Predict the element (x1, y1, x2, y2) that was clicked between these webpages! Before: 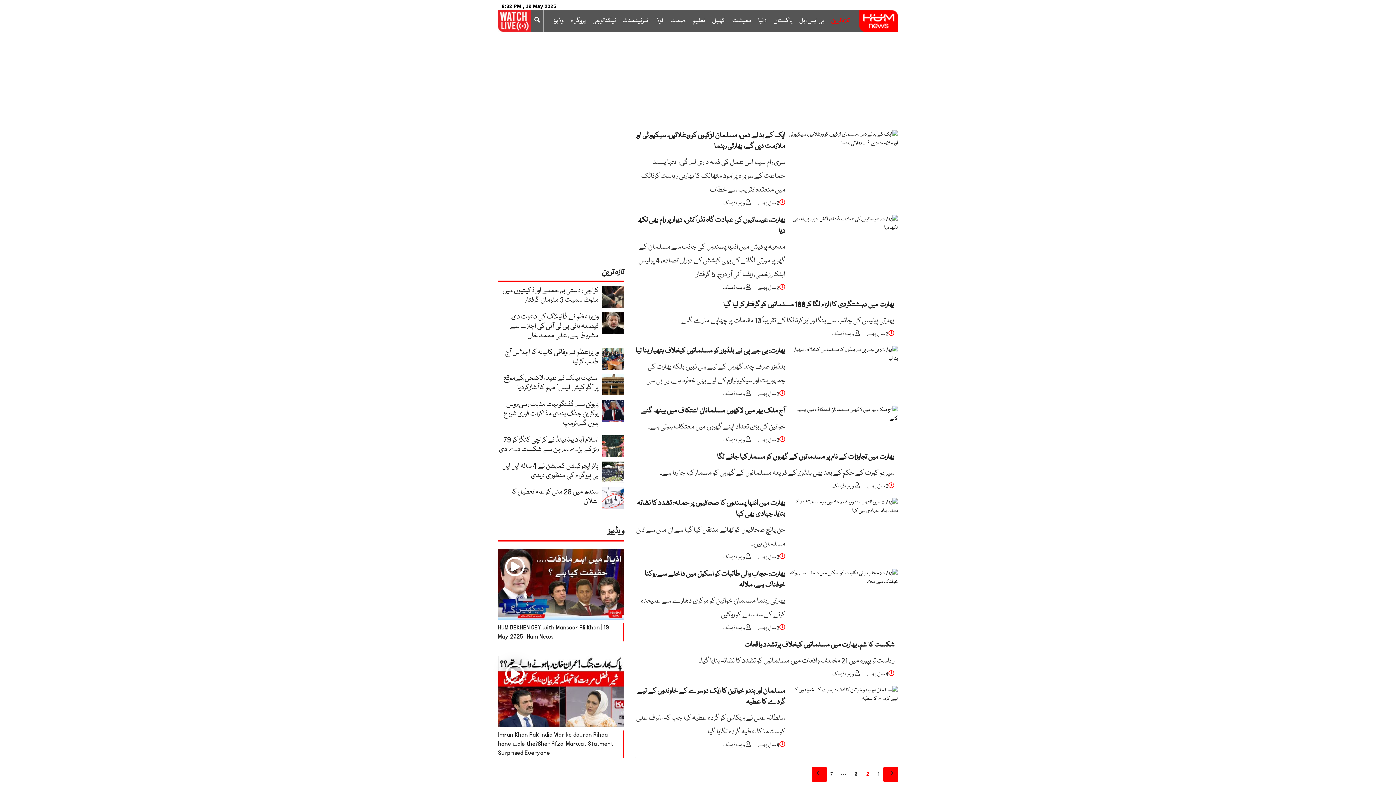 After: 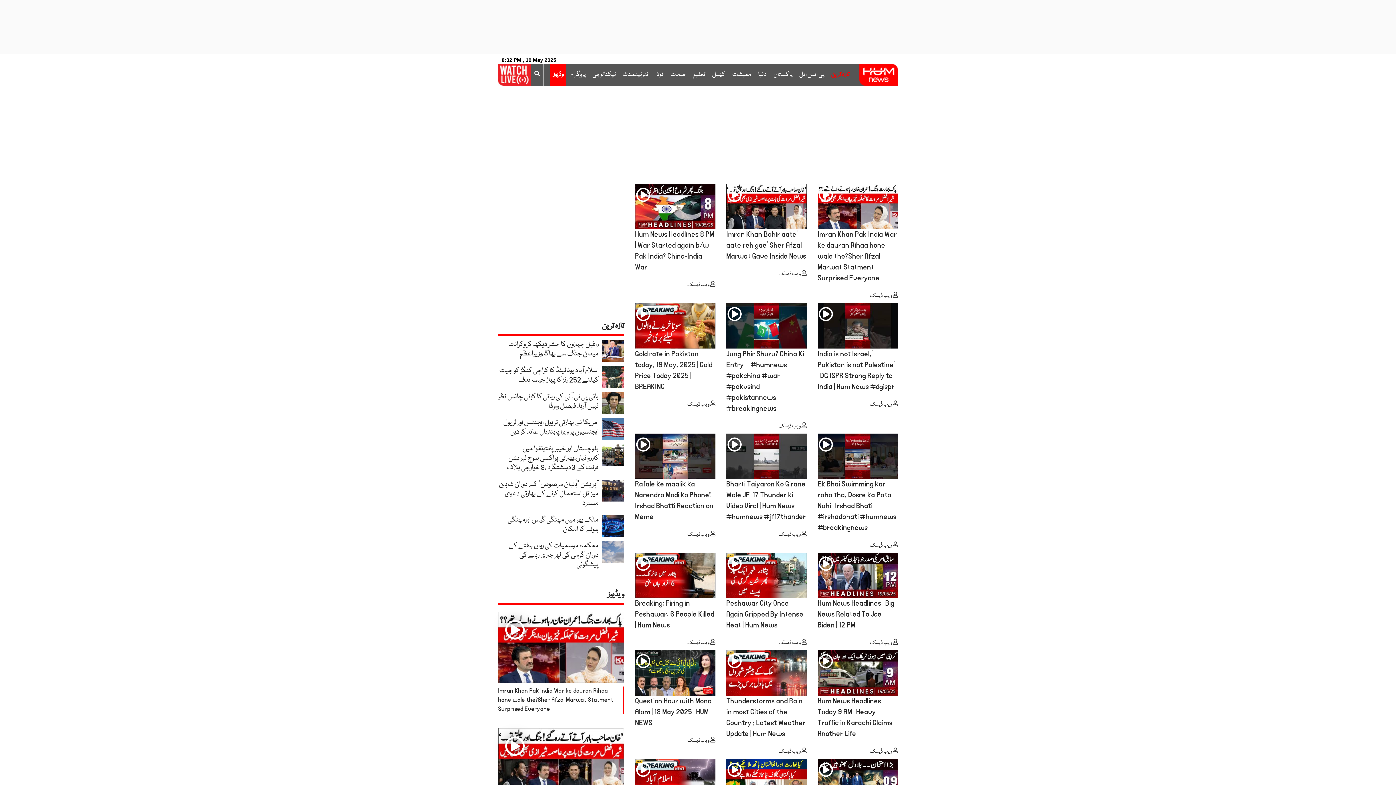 Action: bbox: (550, 10, 566, 32) label: وڈیوز